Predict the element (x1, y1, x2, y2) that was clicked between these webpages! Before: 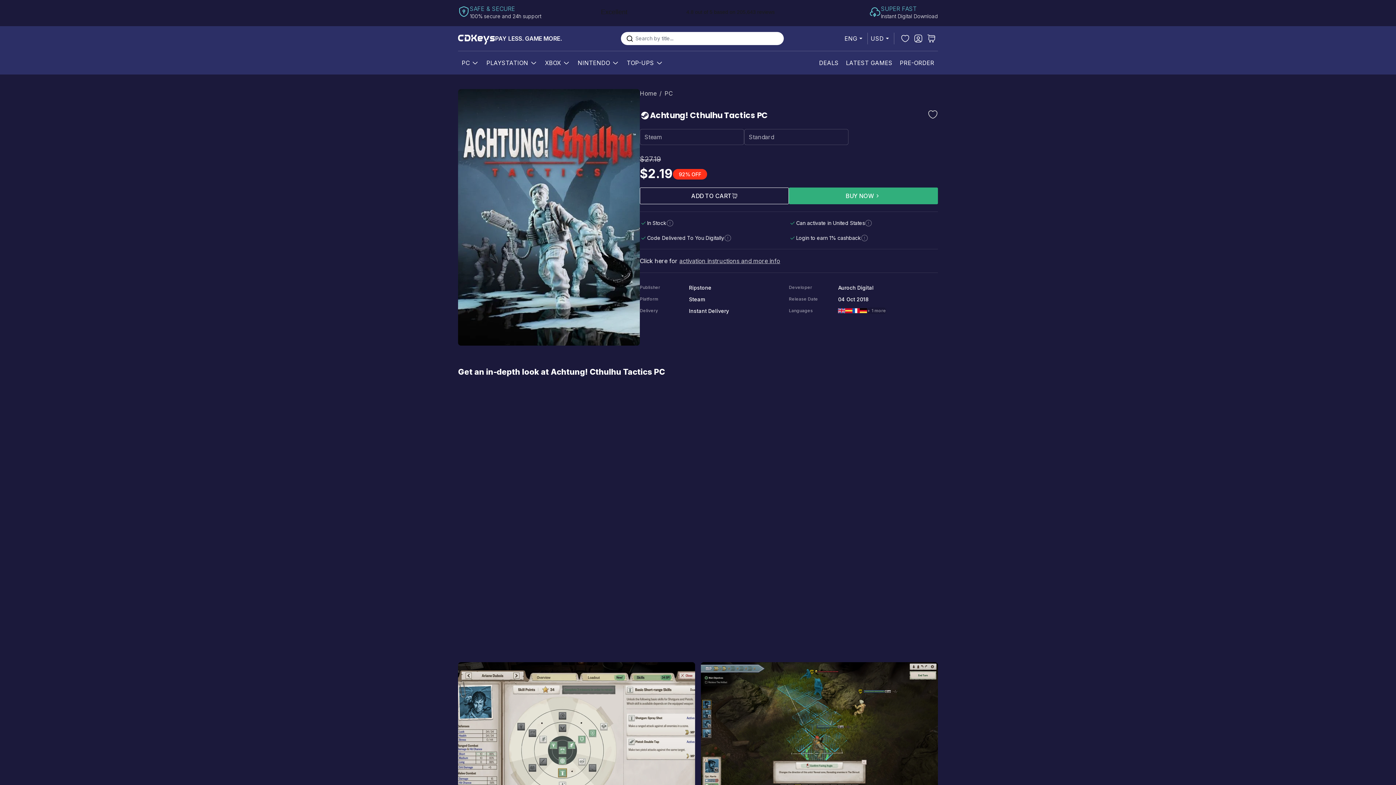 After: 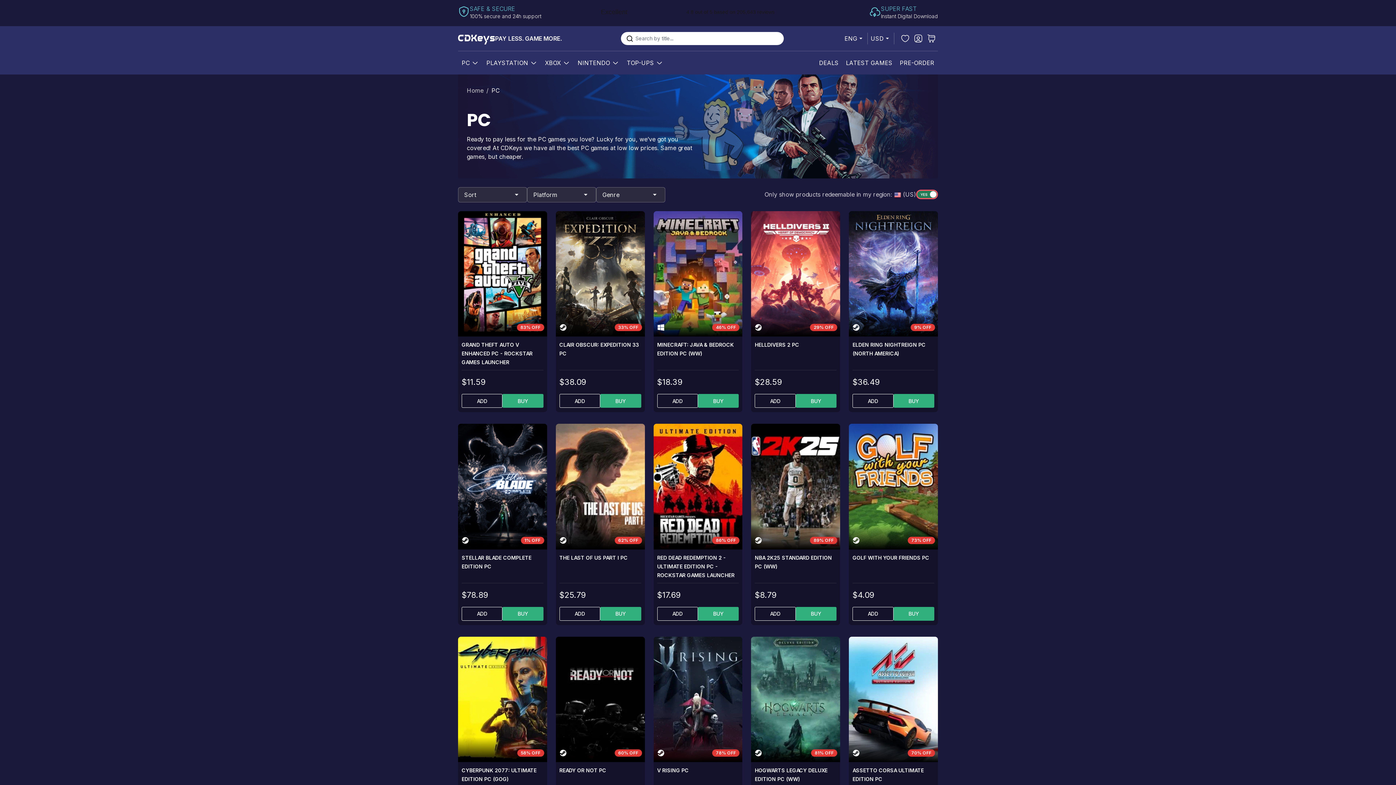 Action: label: PC bbox: (664, 89, 672, 97)